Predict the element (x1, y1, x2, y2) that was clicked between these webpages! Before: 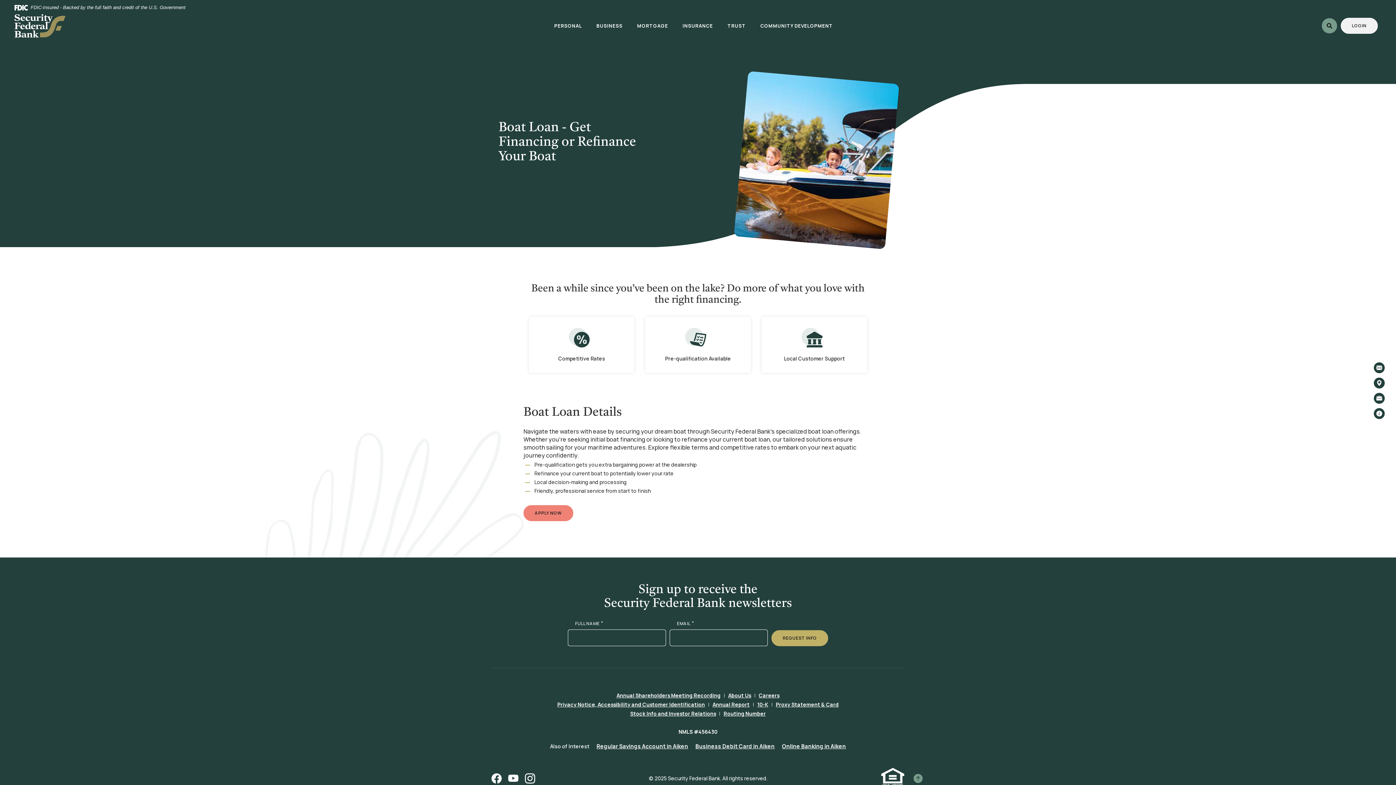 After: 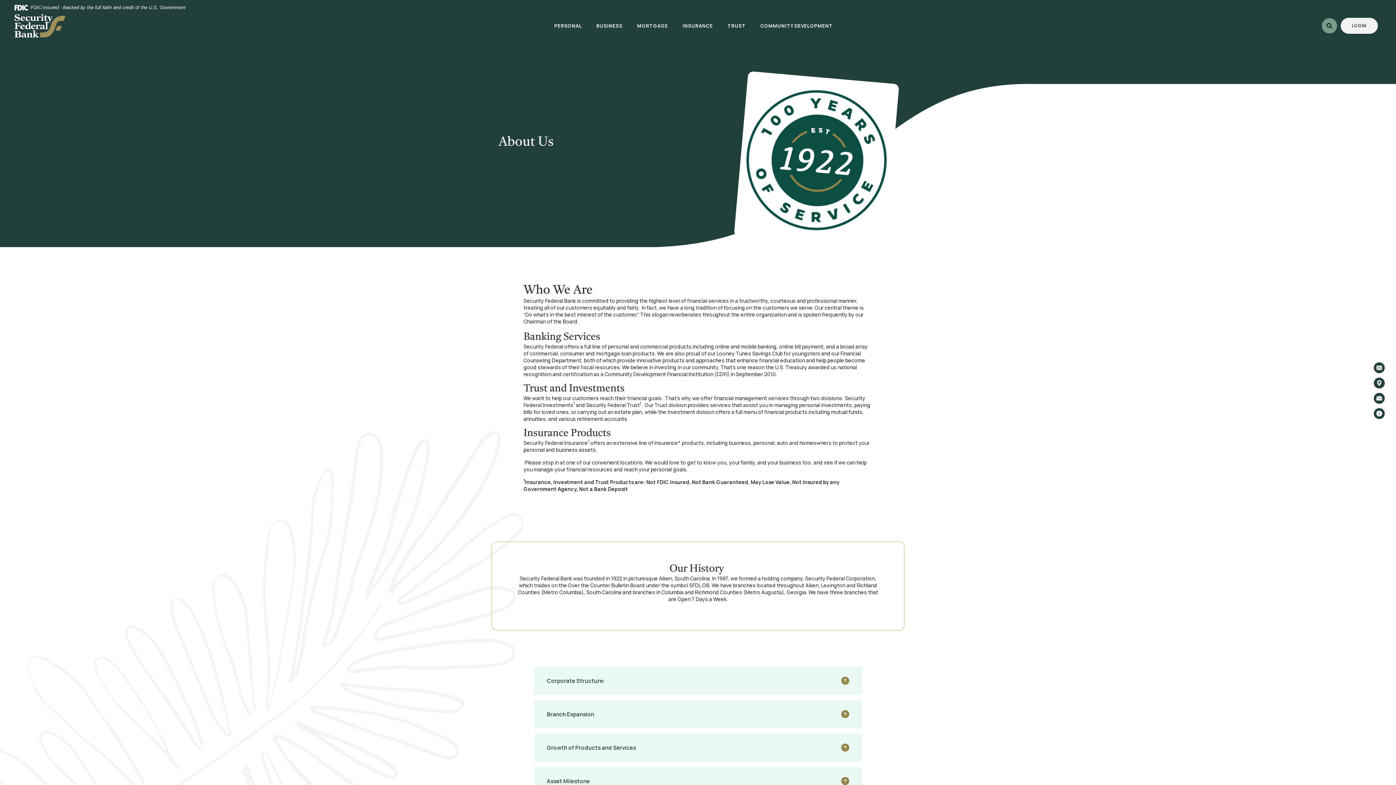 Action: label: About Us bbox: (728, 692, 751, 699)